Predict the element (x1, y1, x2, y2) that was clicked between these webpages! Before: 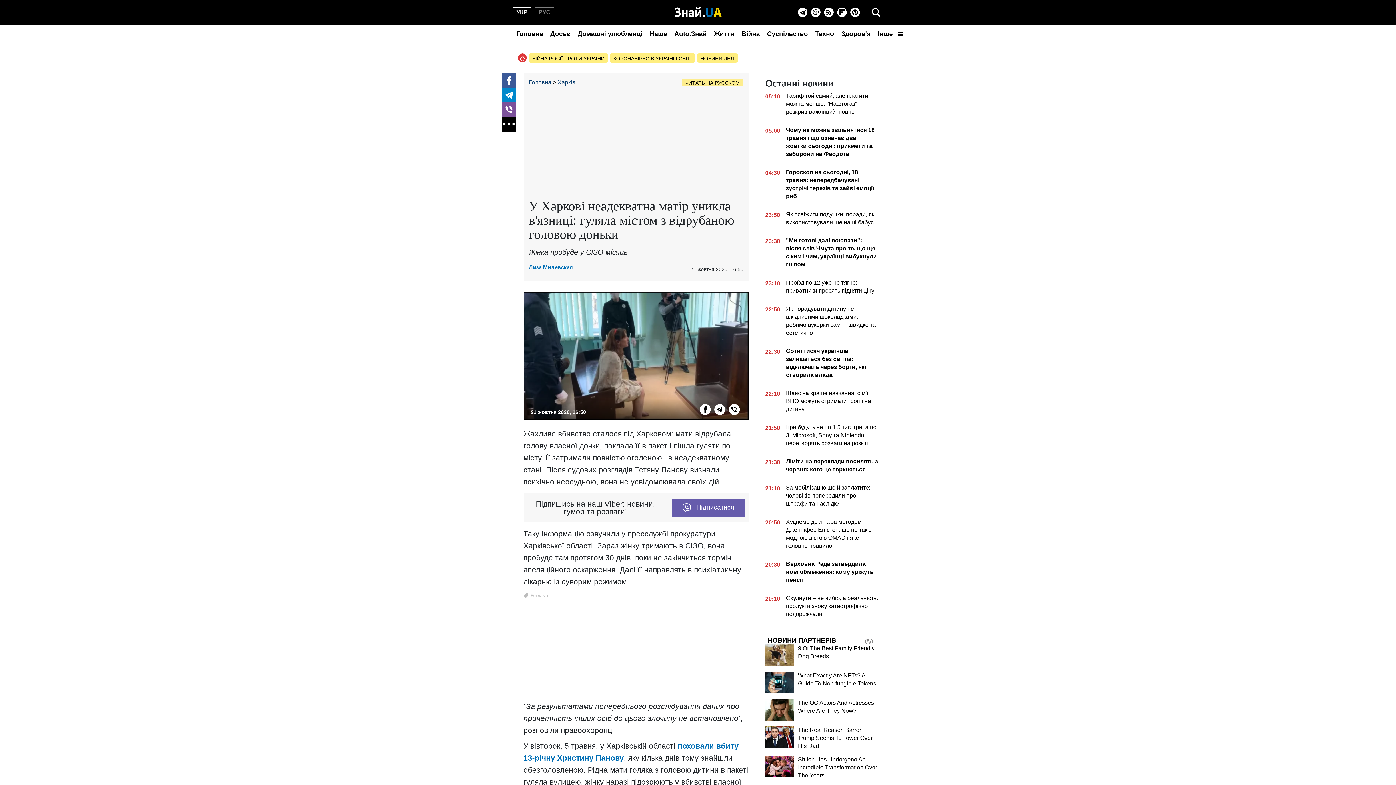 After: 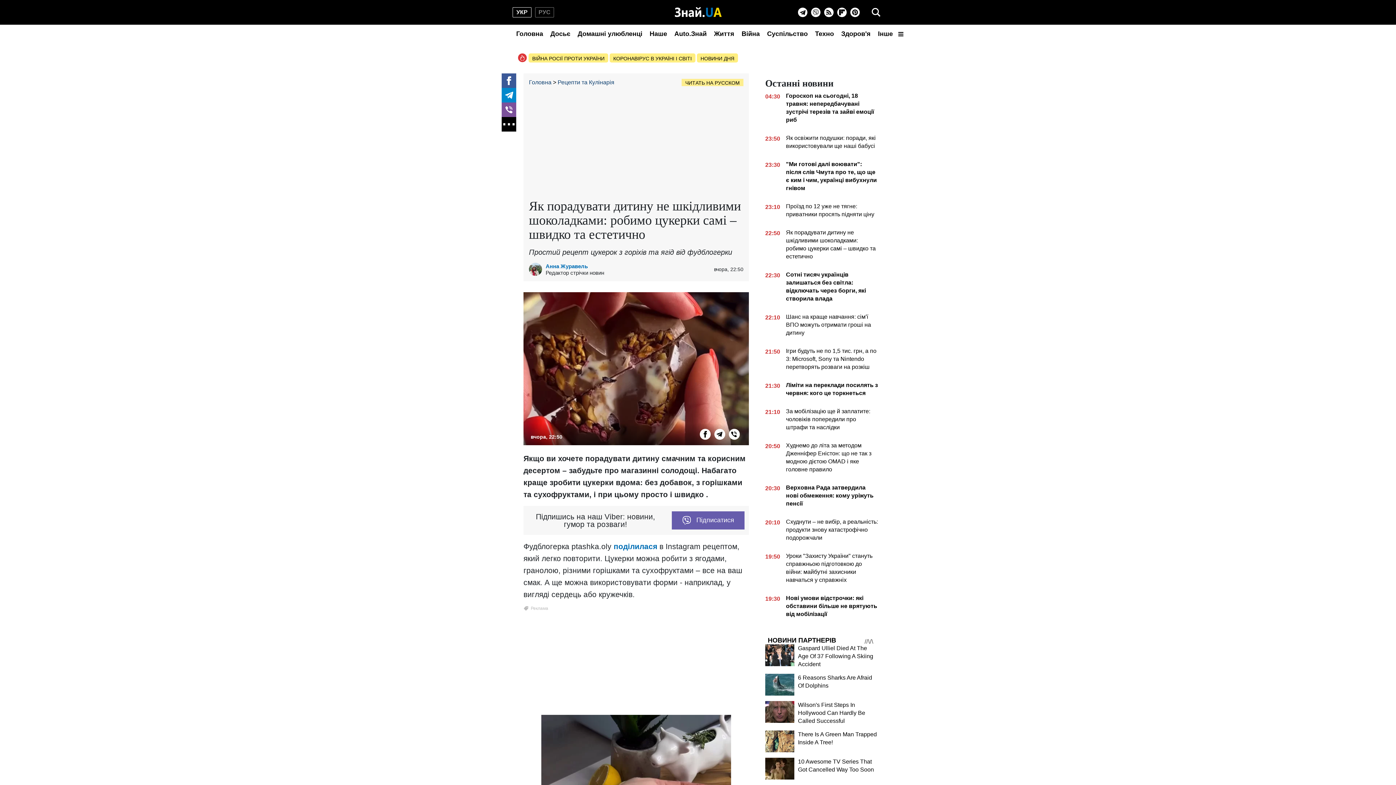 Action: bbox: (765, 305, 878, 340) label: 22:50
Як порадувати дитину не шкідливими шоколадками: робимо цукерки самі – швидко та естетично